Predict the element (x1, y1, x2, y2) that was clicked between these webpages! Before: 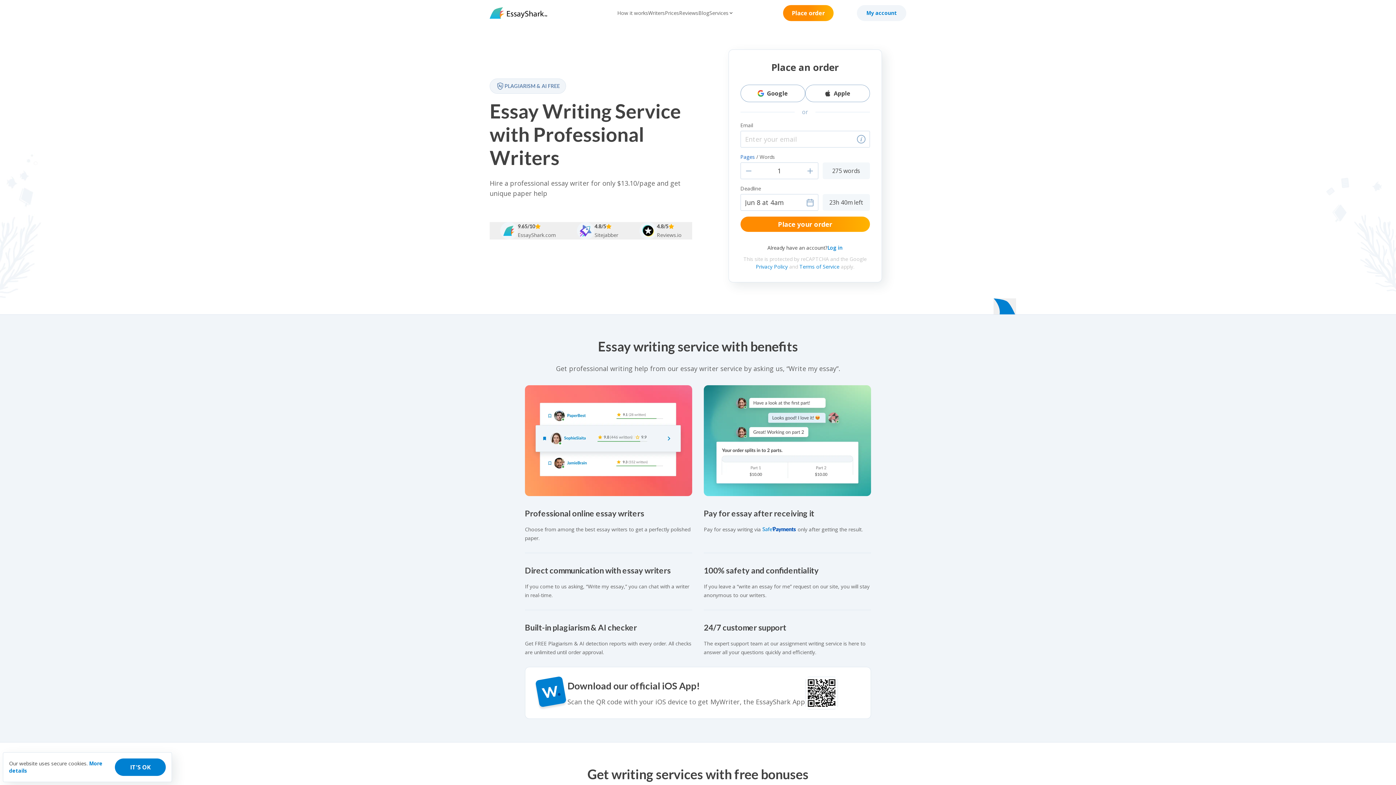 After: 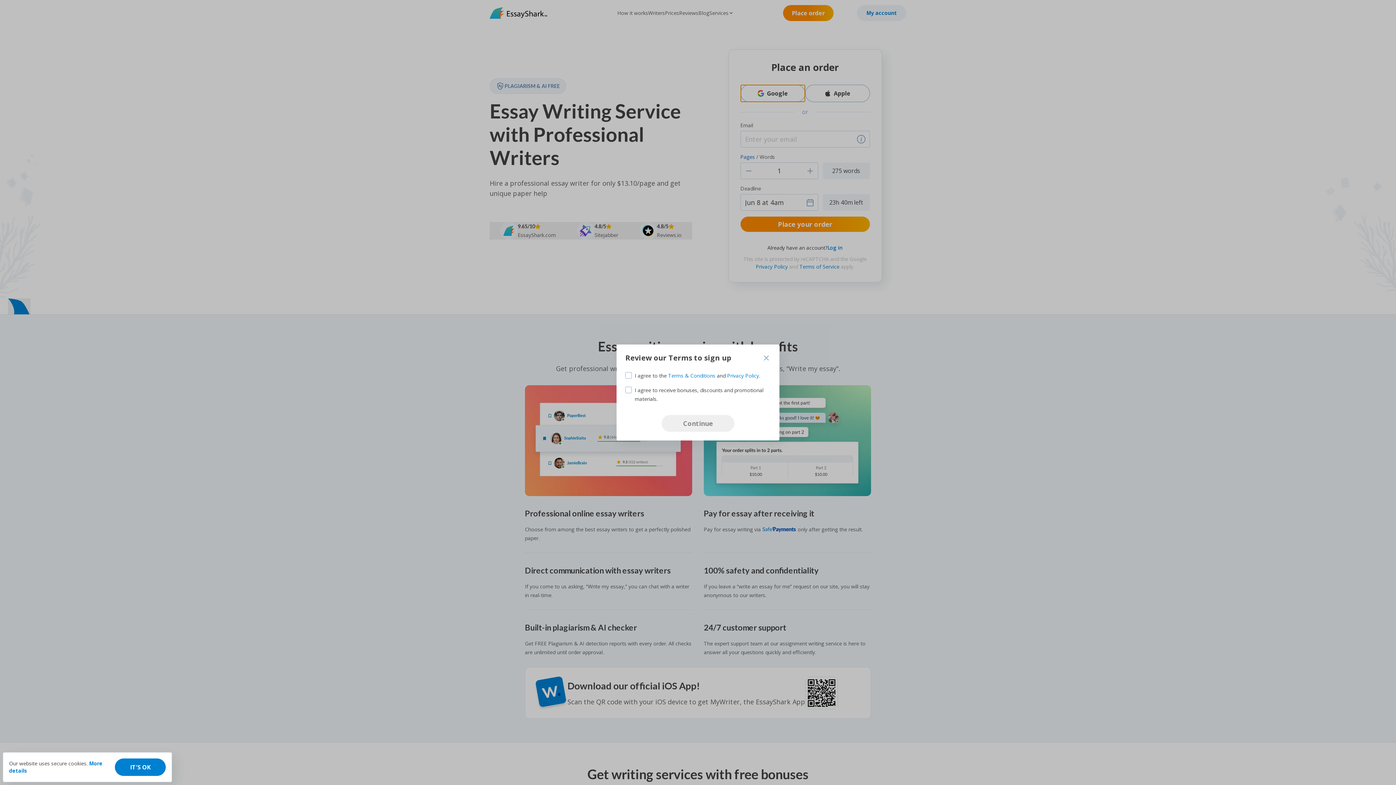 Action: bbox: (740, 84, 805, 102) label: Google